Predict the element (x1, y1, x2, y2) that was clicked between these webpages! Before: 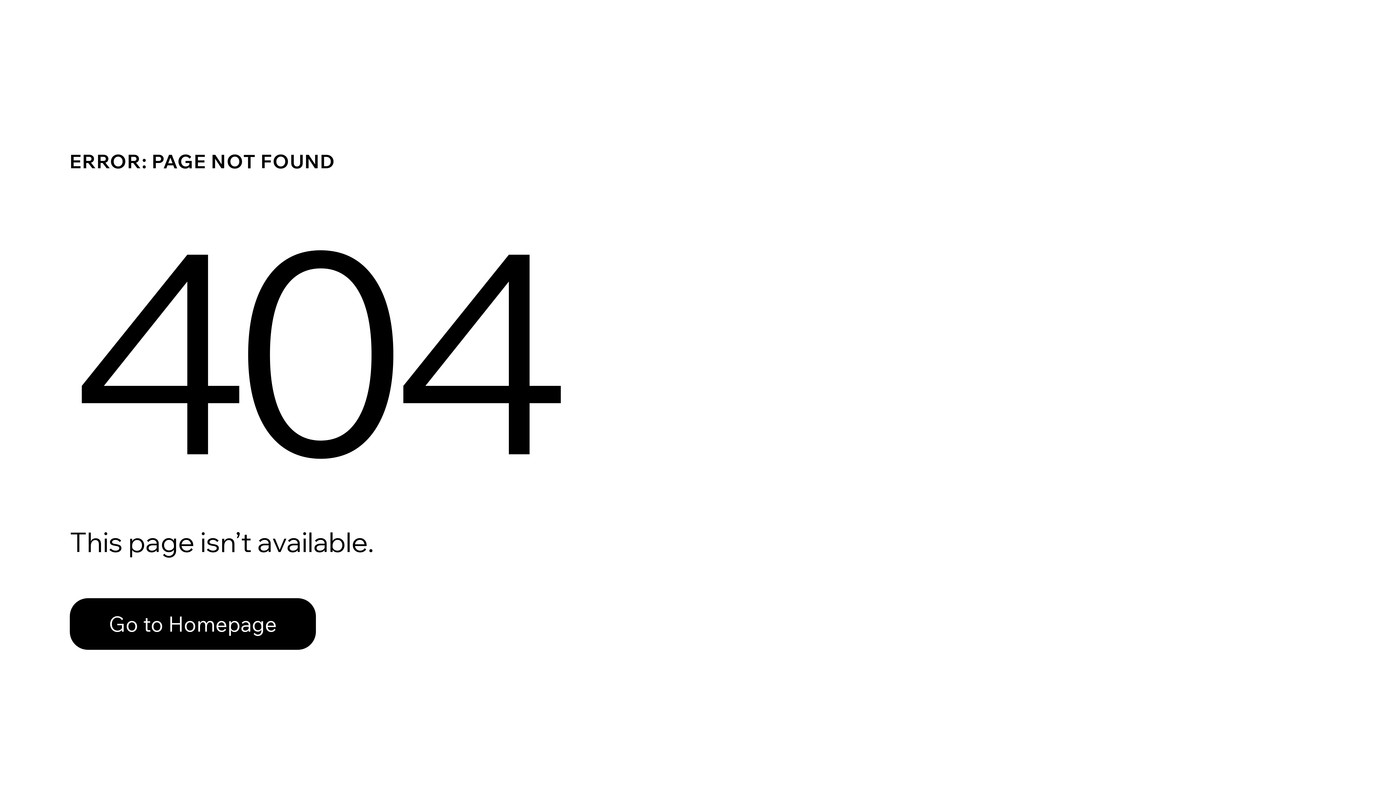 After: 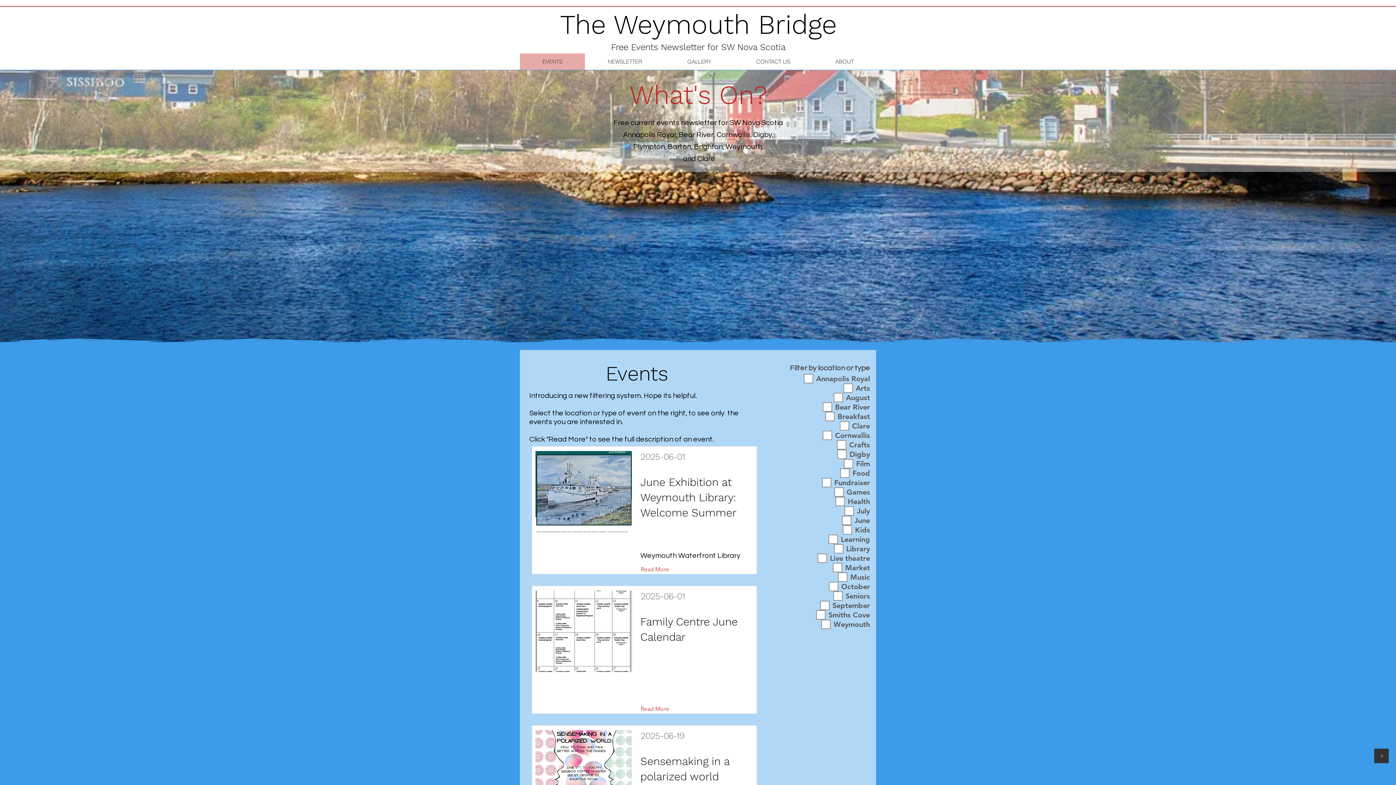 Action: bbox: (69, 582, 768, 659) label: Go to Homepage